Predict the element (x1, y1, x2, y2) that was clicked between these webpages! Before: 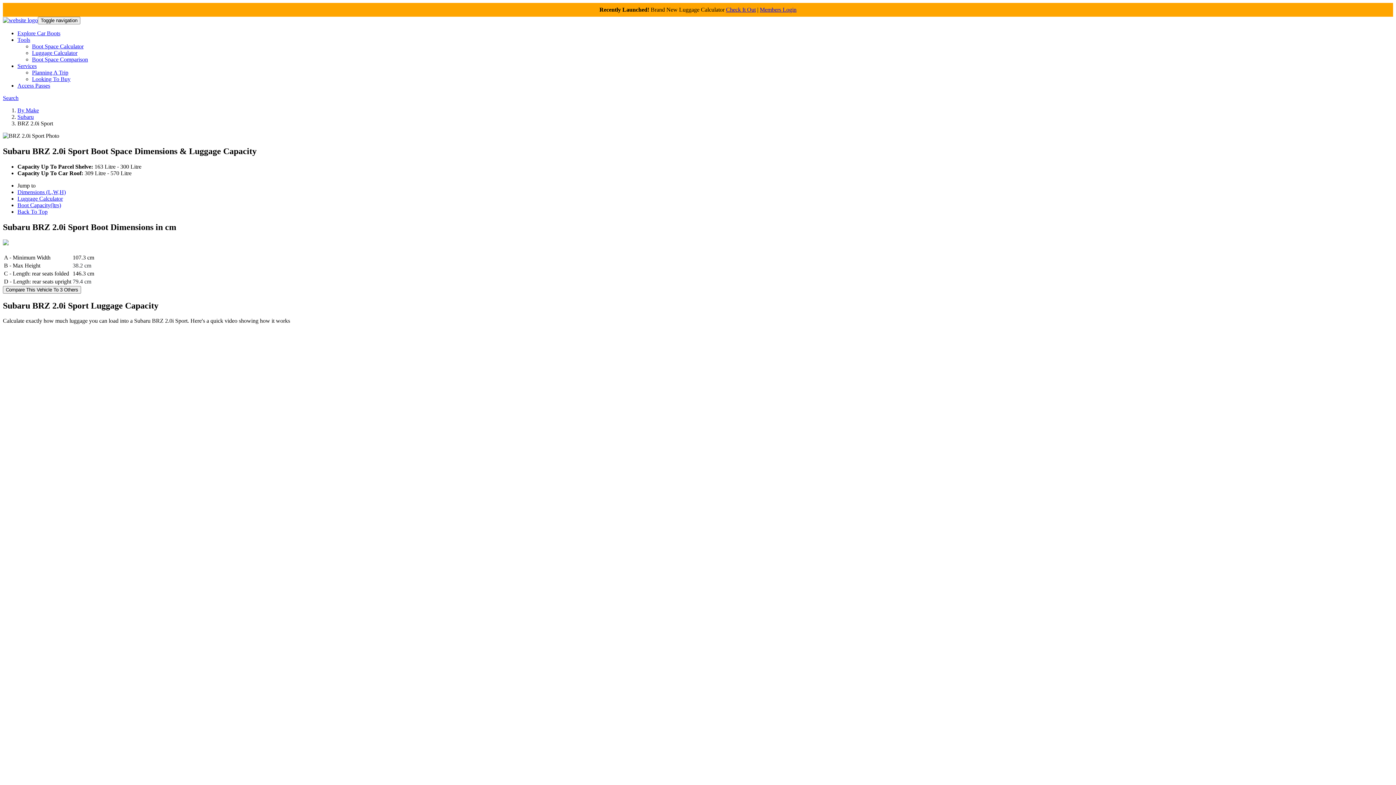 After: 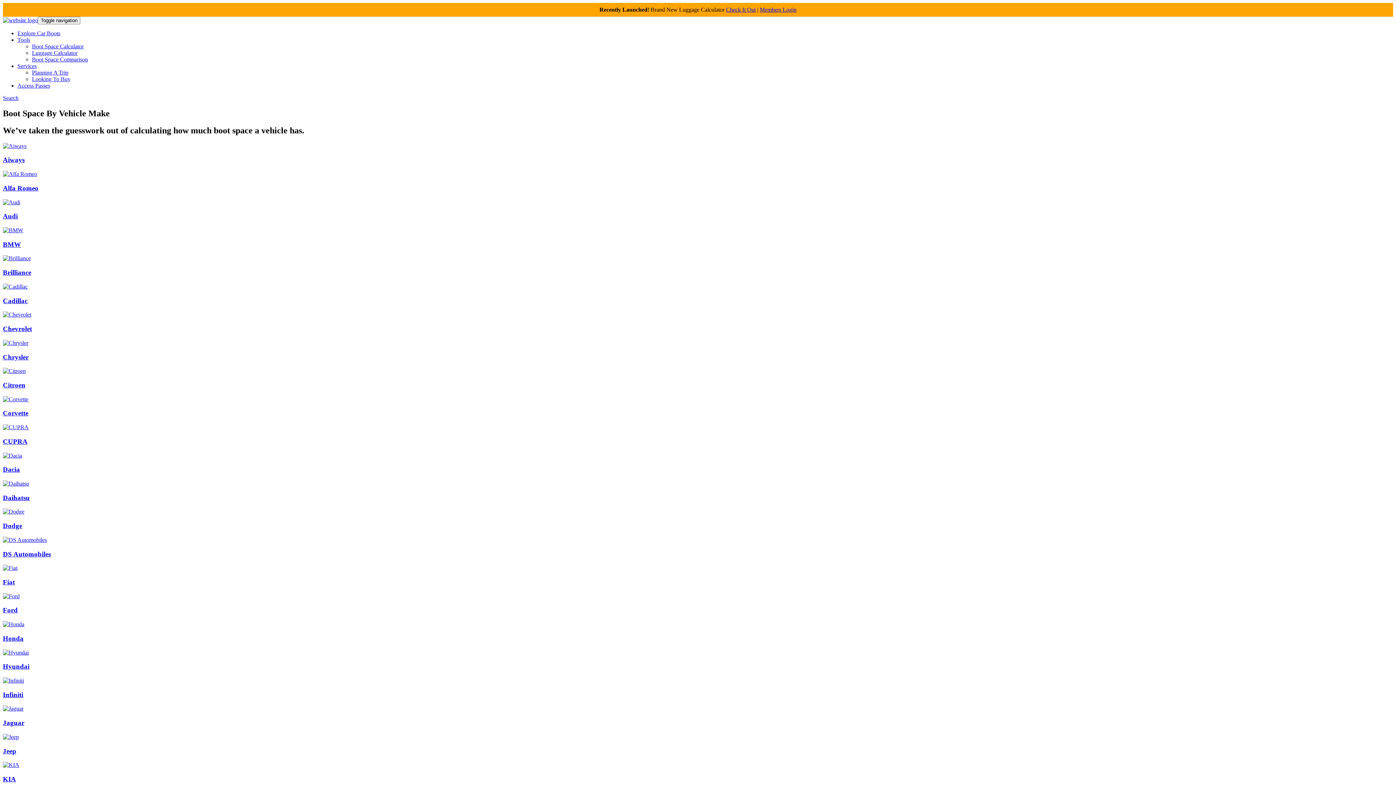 Action: bbox: (17, 107, 38, 113) label: By Make